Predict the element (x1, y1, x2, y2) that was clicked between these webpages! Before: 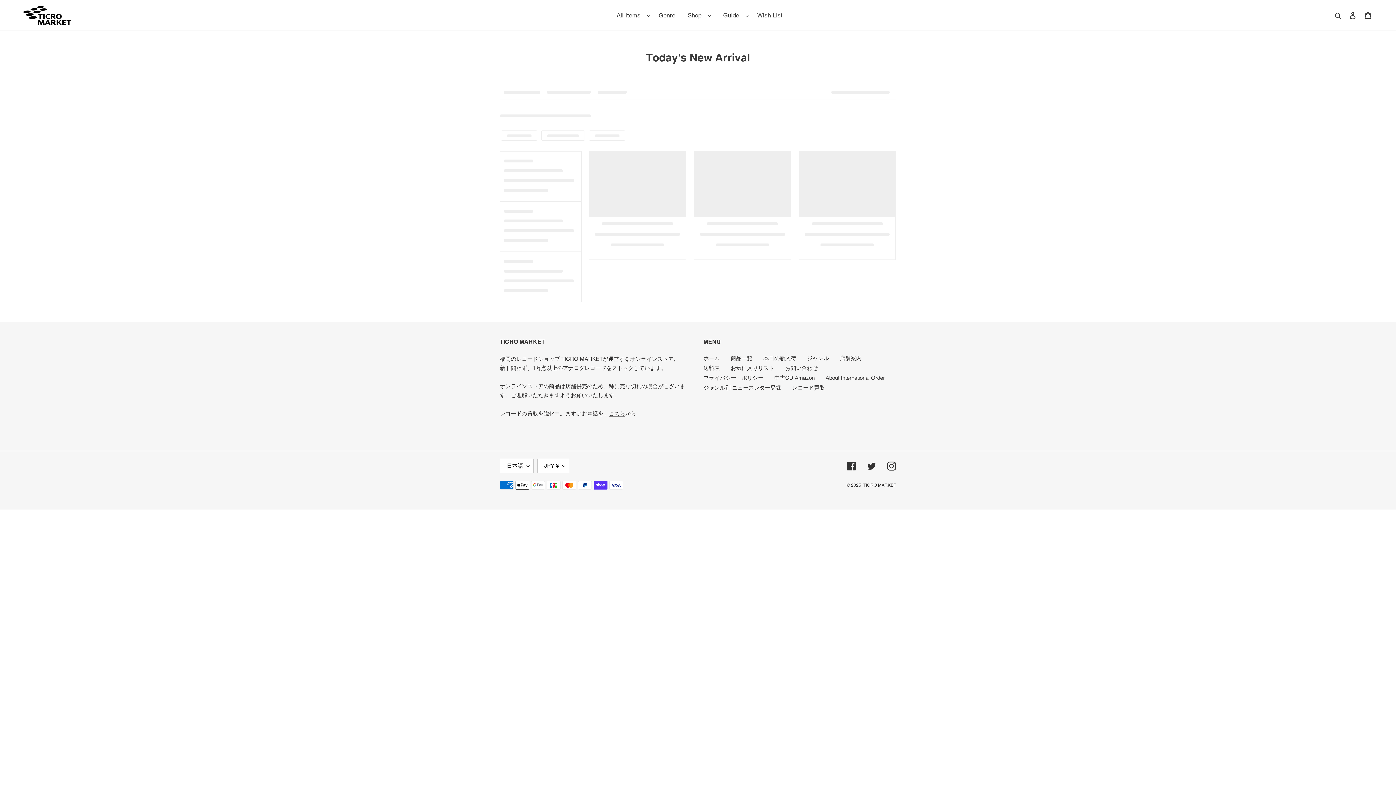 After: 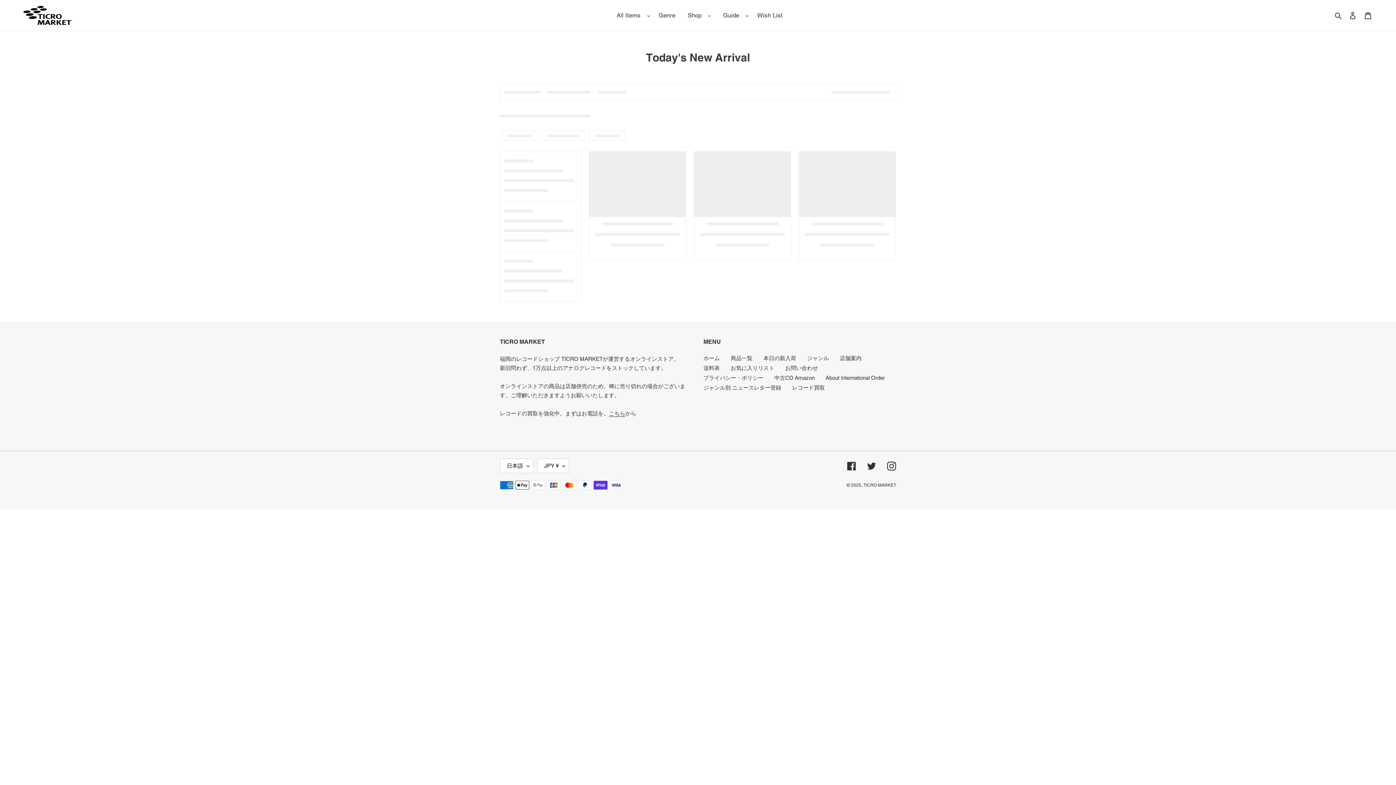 Action: bbox: (763, 355, 796, 361) label: 本日の新入荷